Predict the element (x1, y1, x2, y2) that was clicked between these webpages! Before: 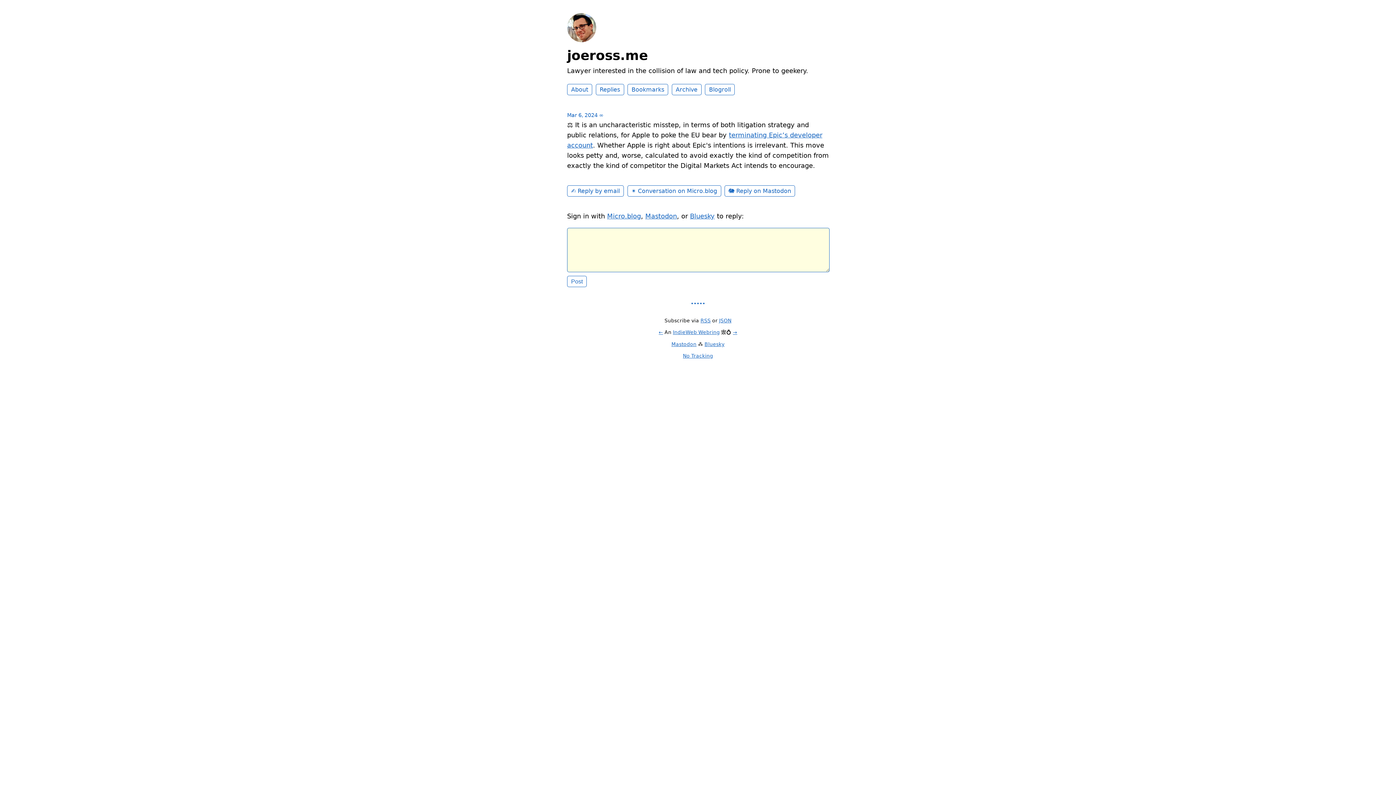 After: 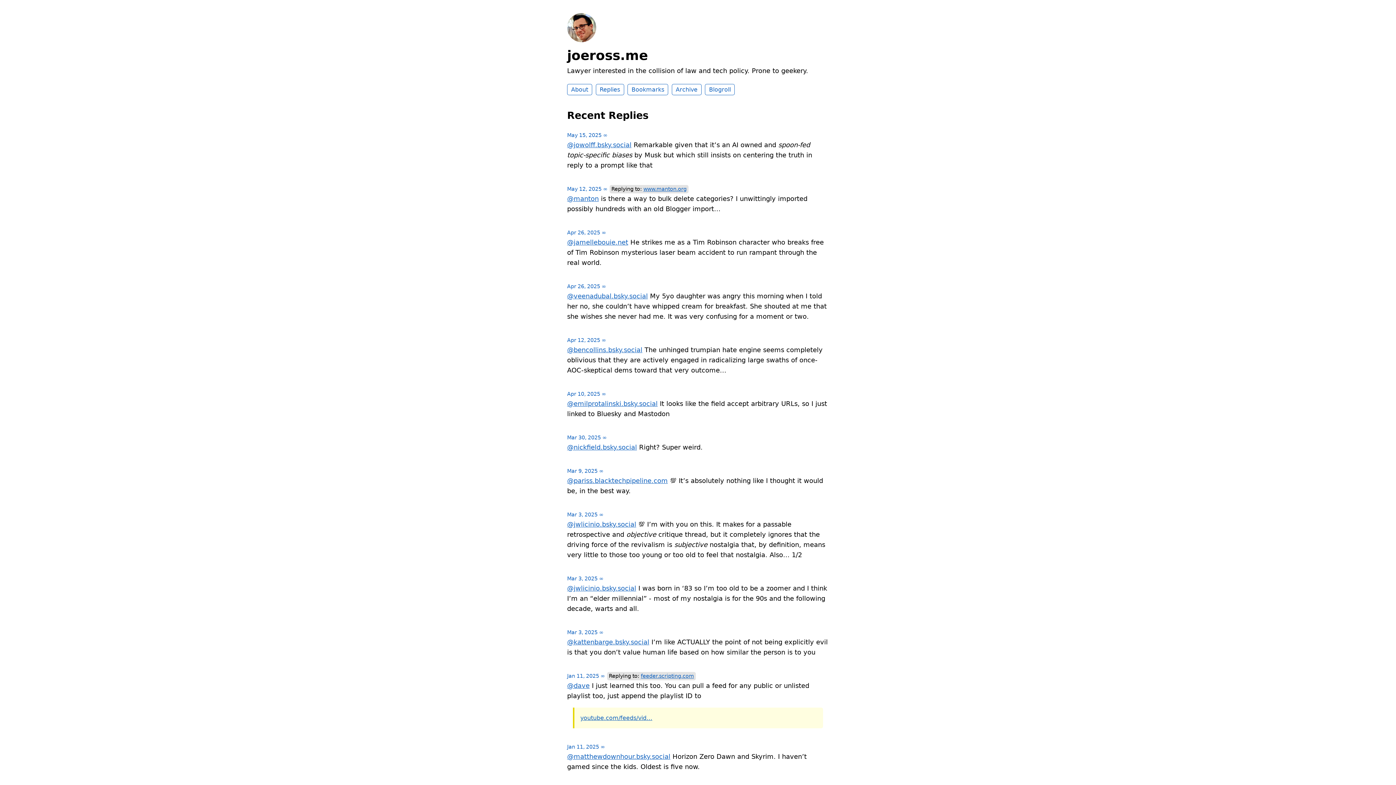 Action: bbox: (595, 84, 624, 95) label: Replies